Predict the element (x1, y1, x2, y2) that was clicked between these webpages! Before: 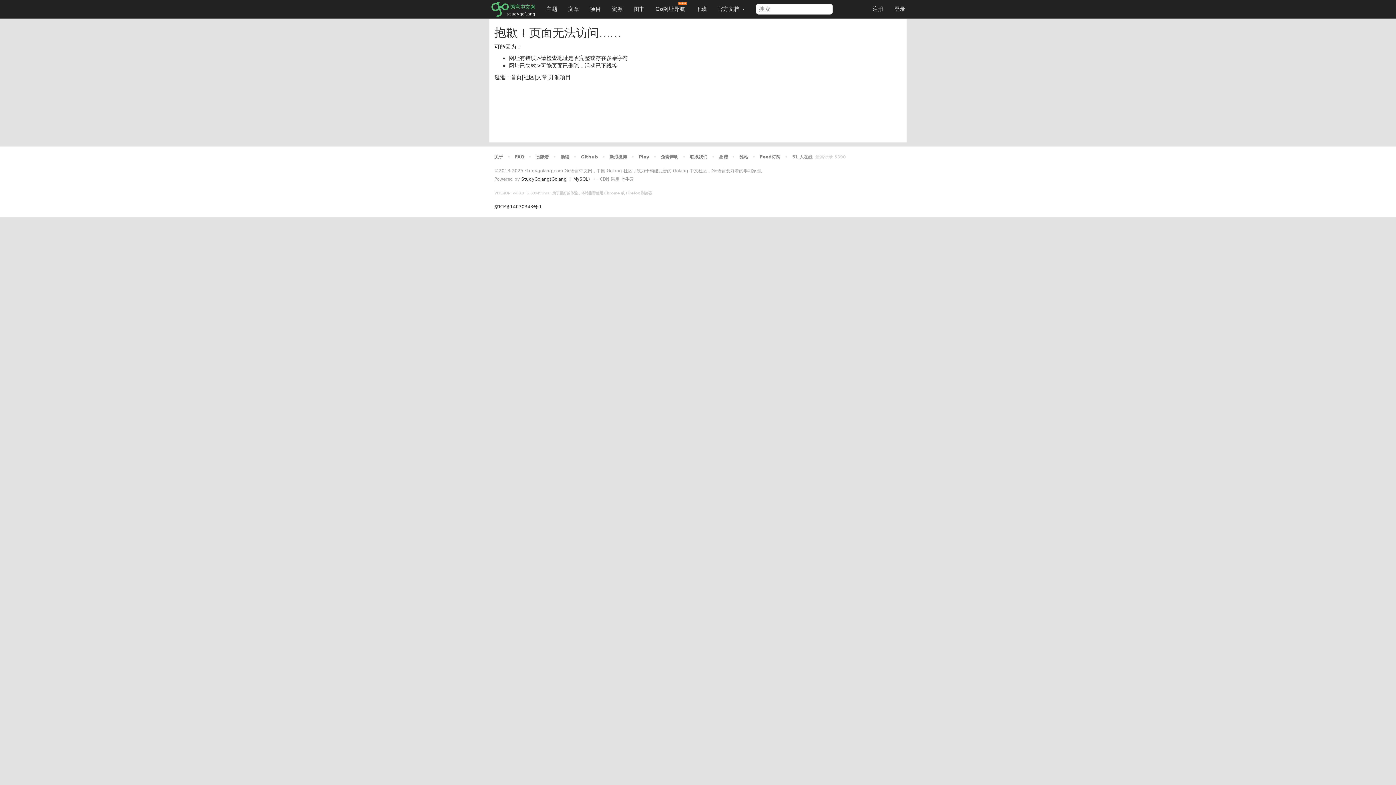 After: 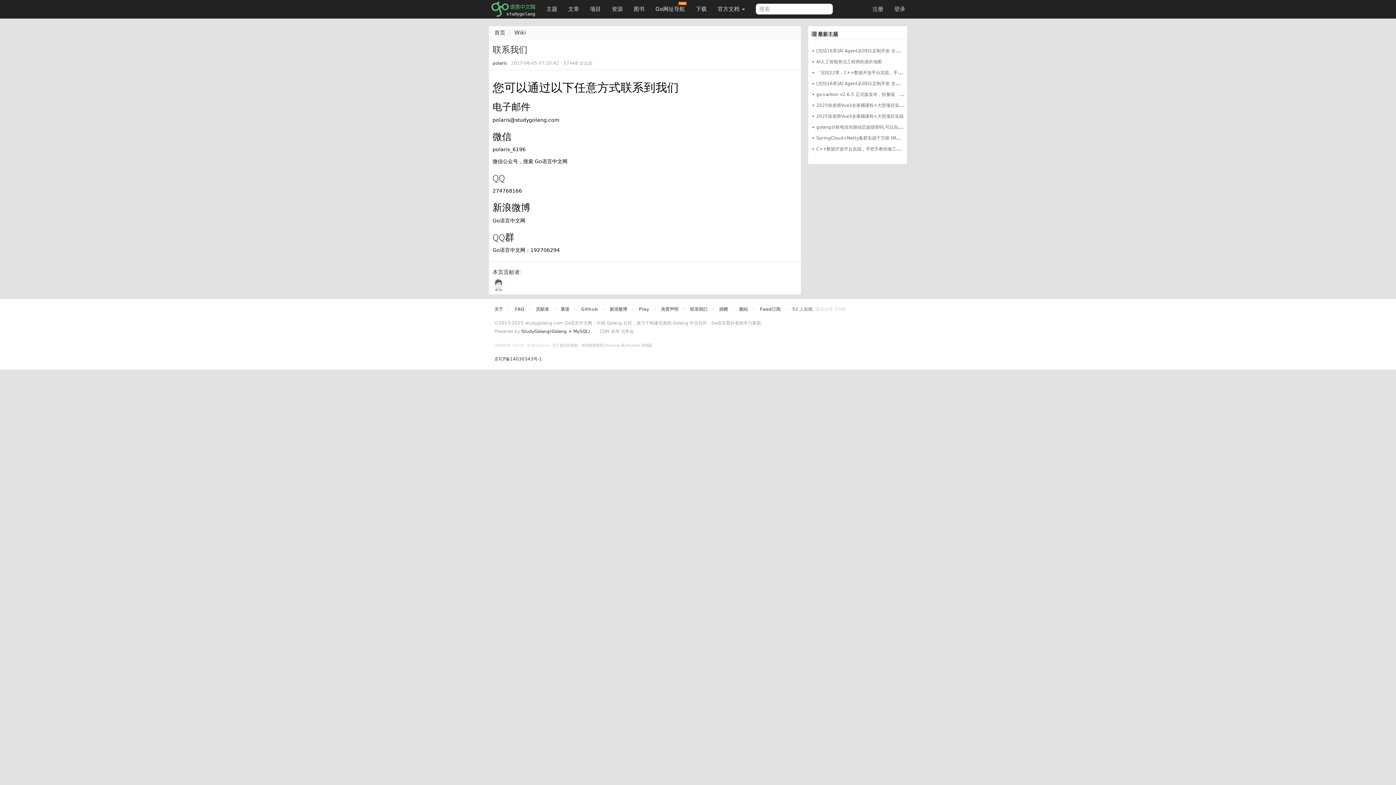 Action: label: 联系我们 bbox: (690, 154, 707, 159)